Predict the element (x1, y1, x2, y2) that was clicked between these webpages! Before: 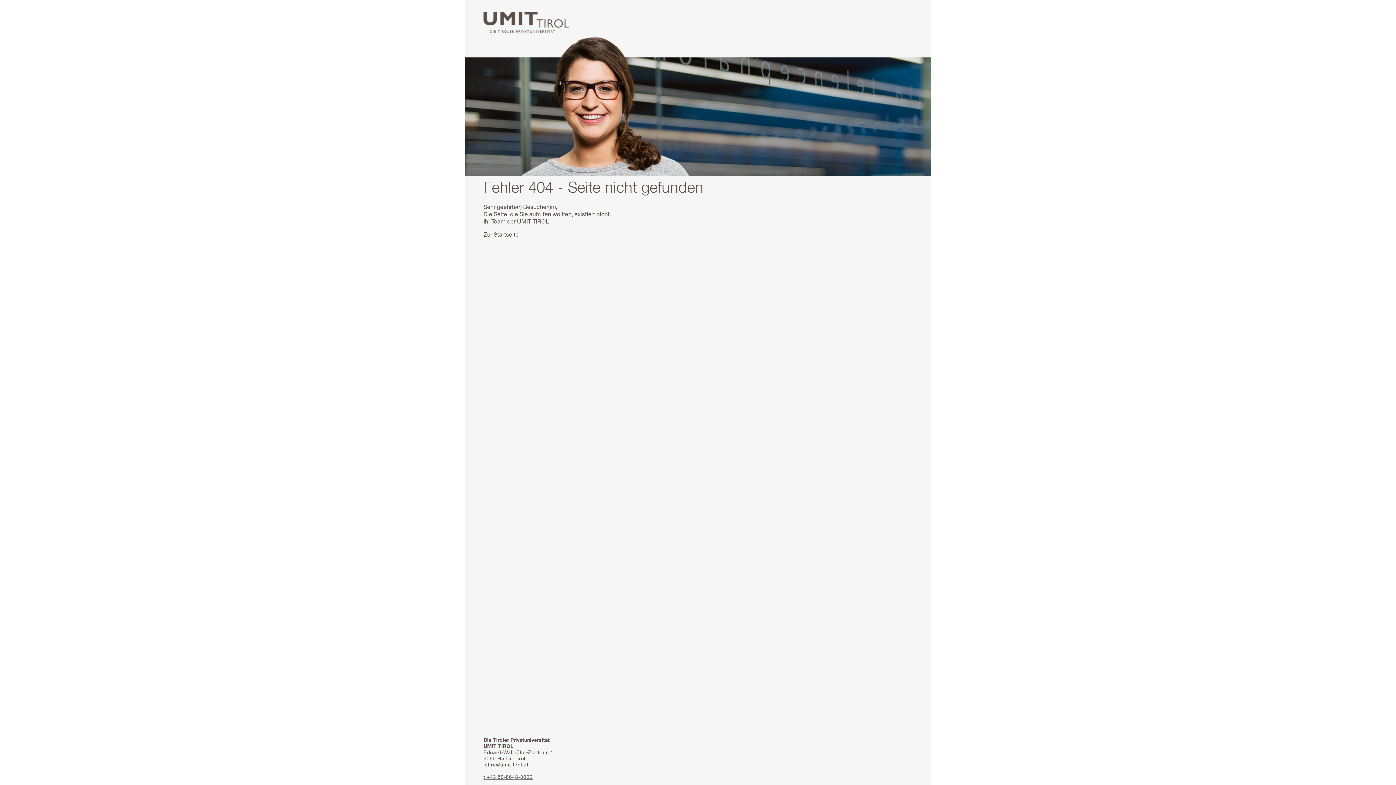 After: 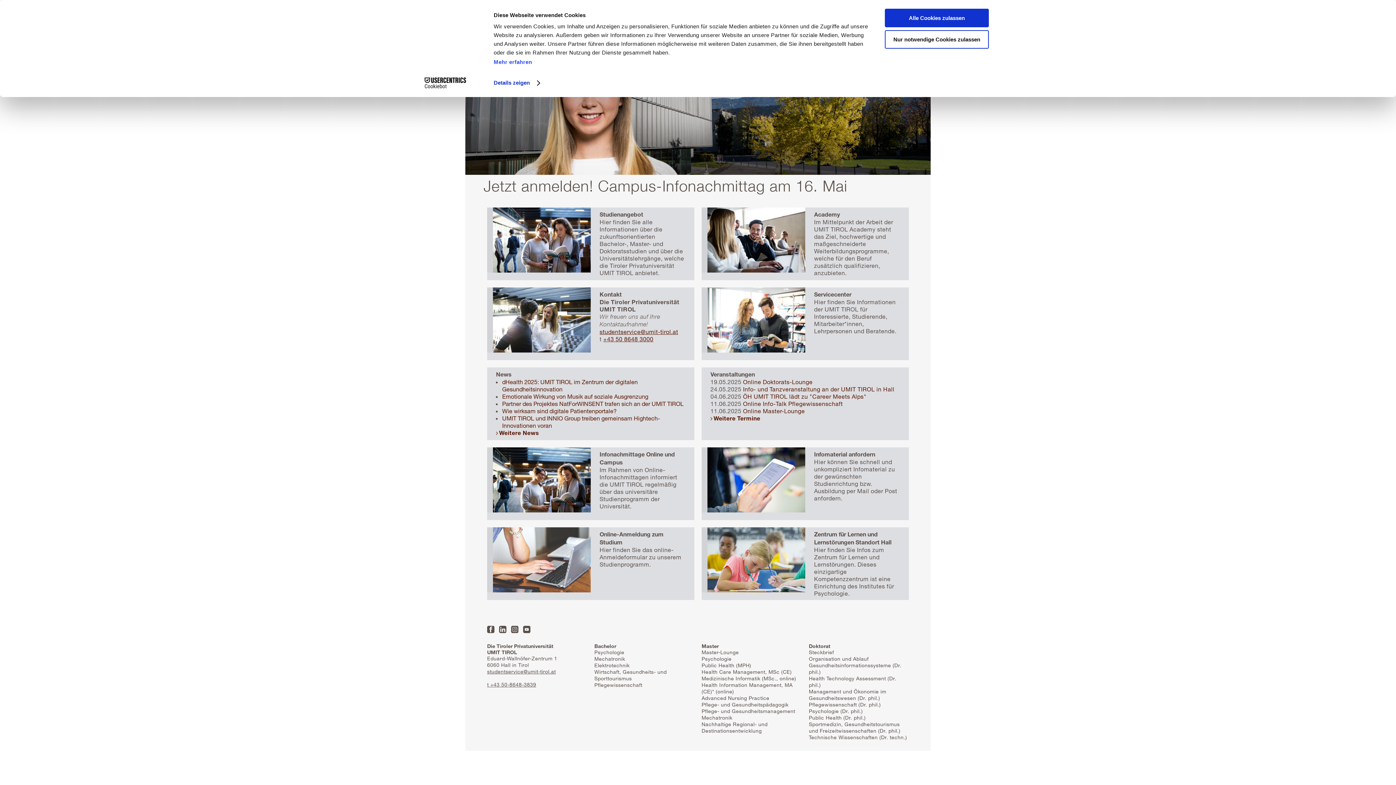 Action: bbox: (483, 230, 518, 238) label: Zur Startseite